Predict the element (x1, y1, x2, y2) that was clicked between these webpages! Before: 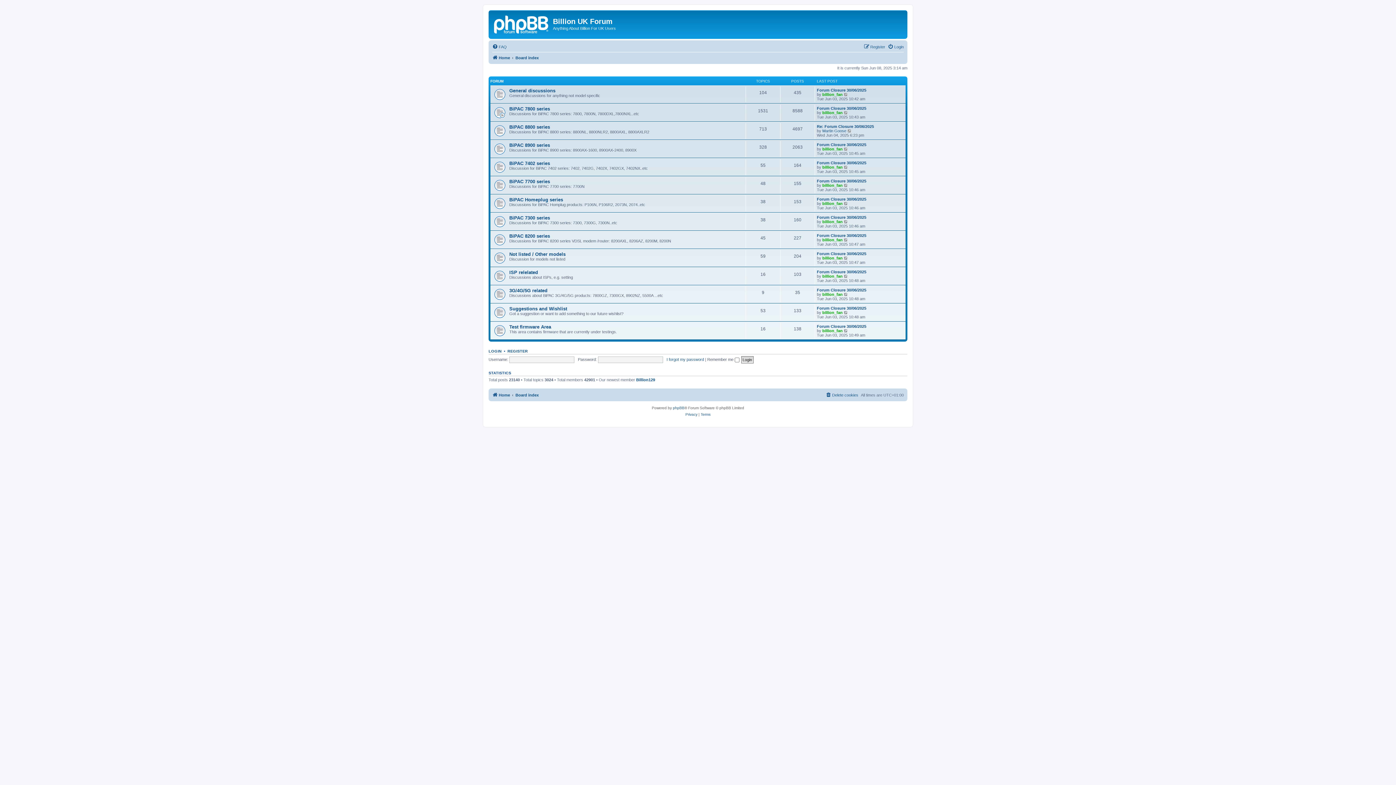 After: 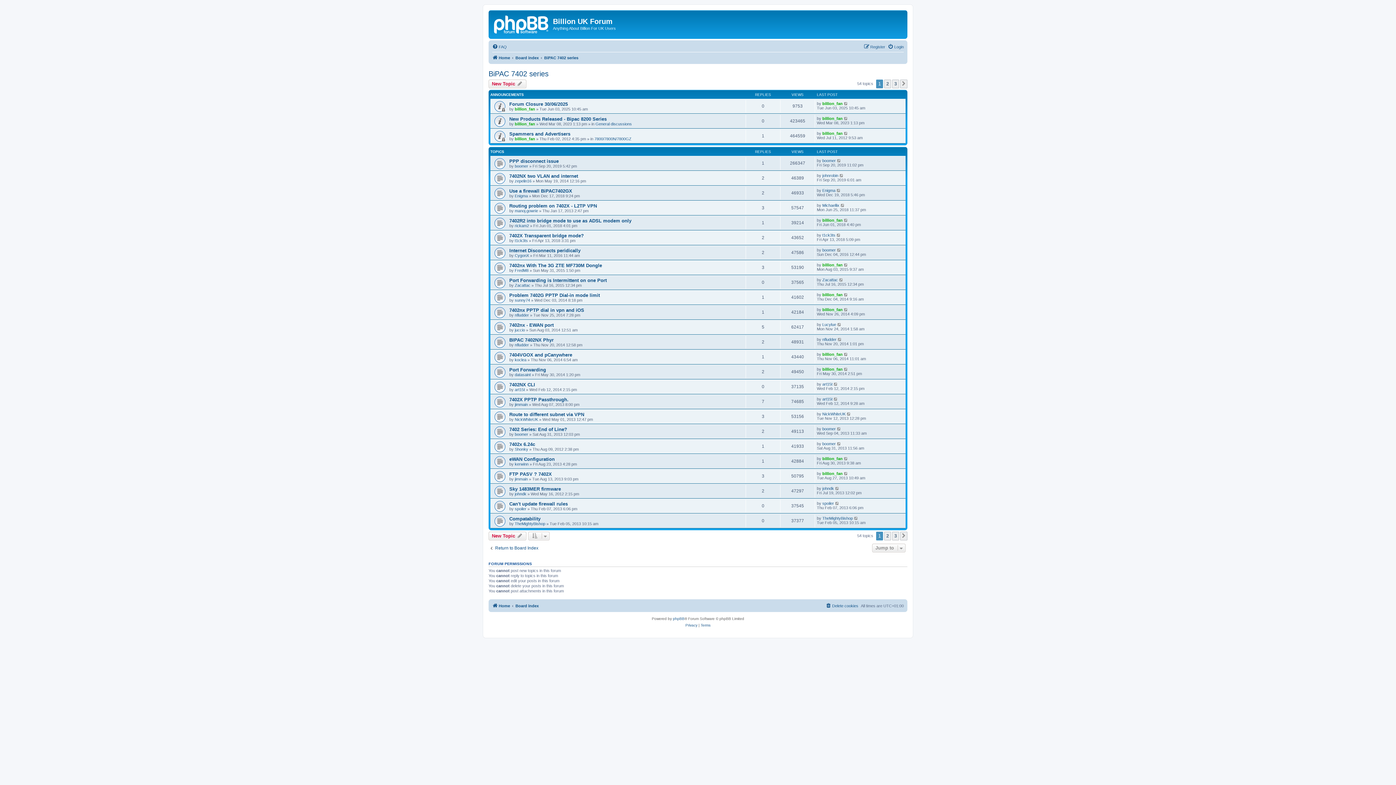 Action: label: BiPAC 7402 series bbox: (509, 160, 550, 166)